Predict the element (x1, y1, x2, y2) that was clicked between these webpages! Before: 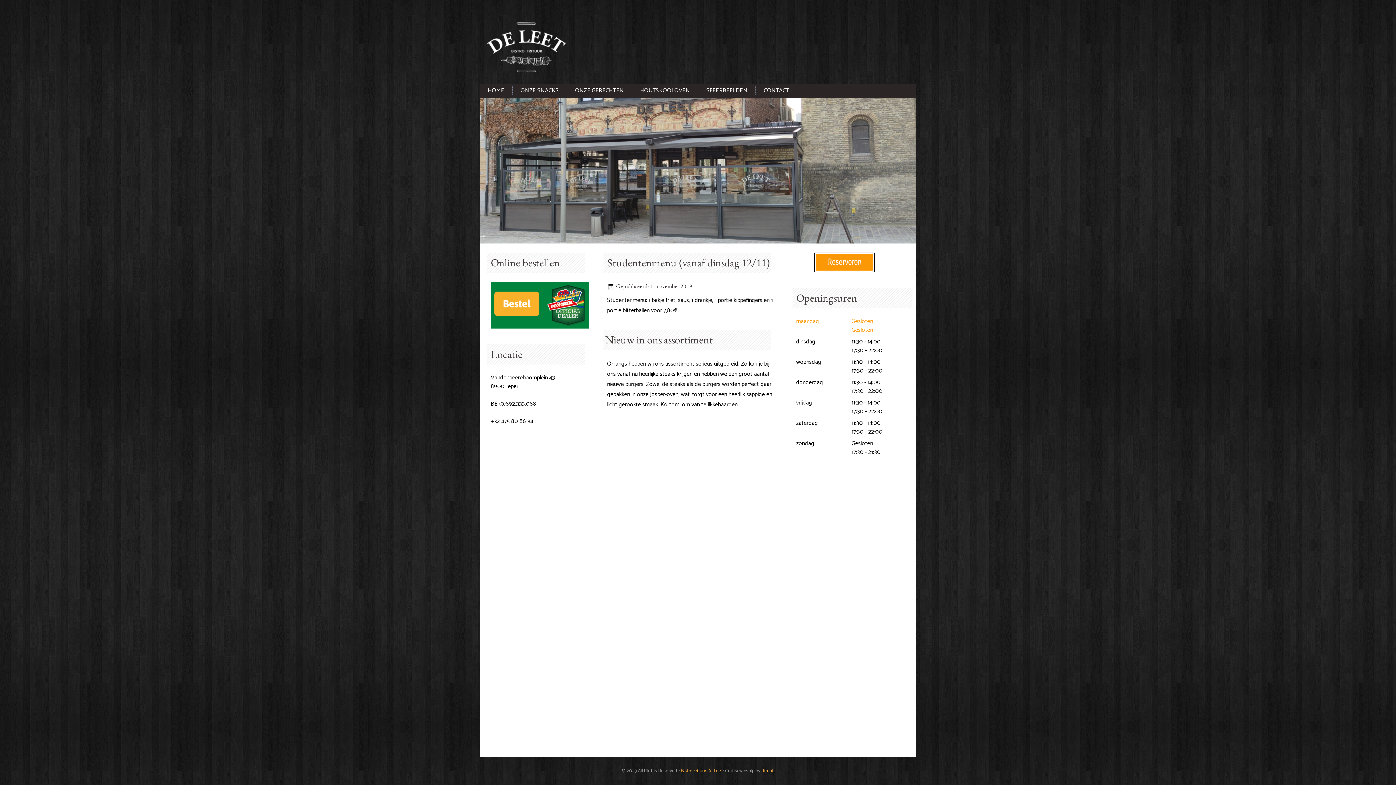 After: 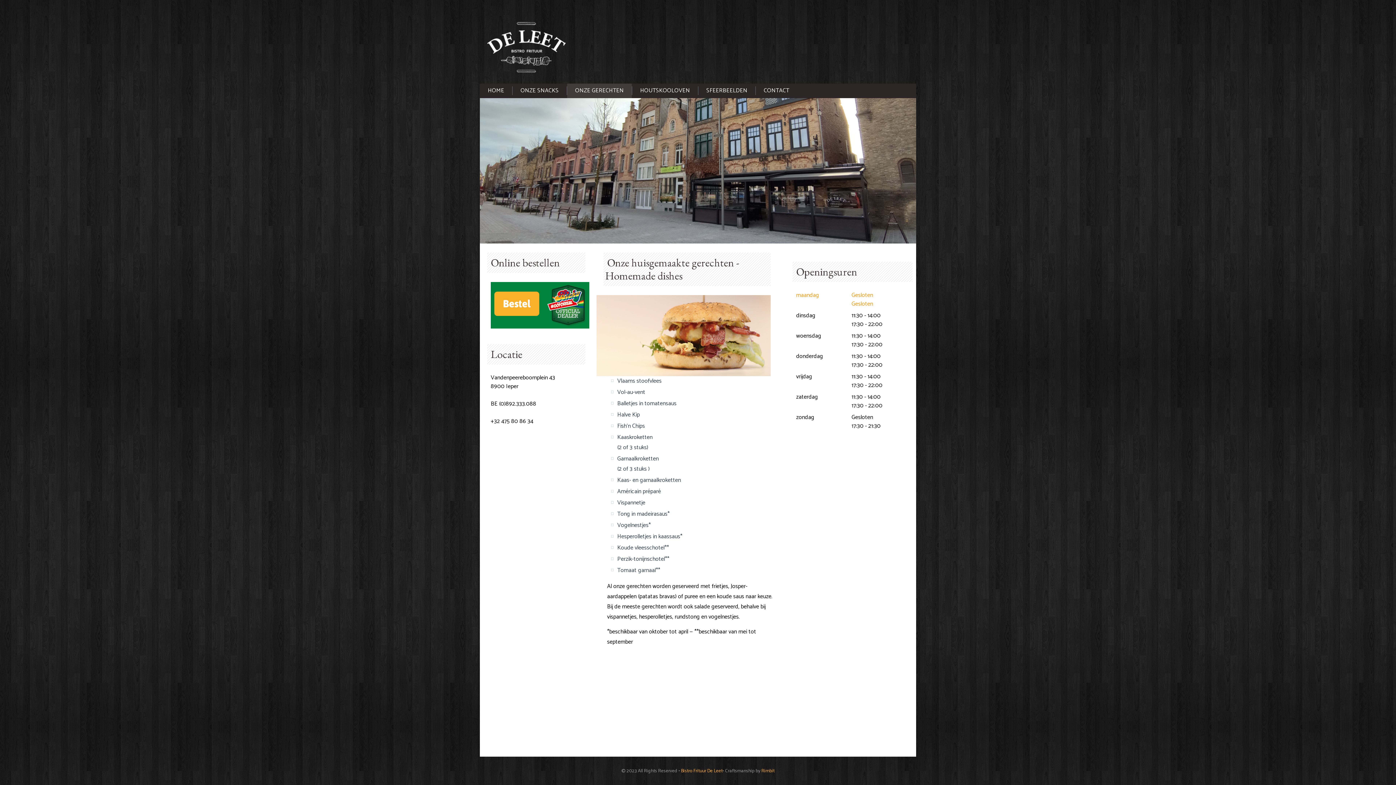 Action: label: ONZE GERECHTEN bbox: (567, 83, 632, 98)